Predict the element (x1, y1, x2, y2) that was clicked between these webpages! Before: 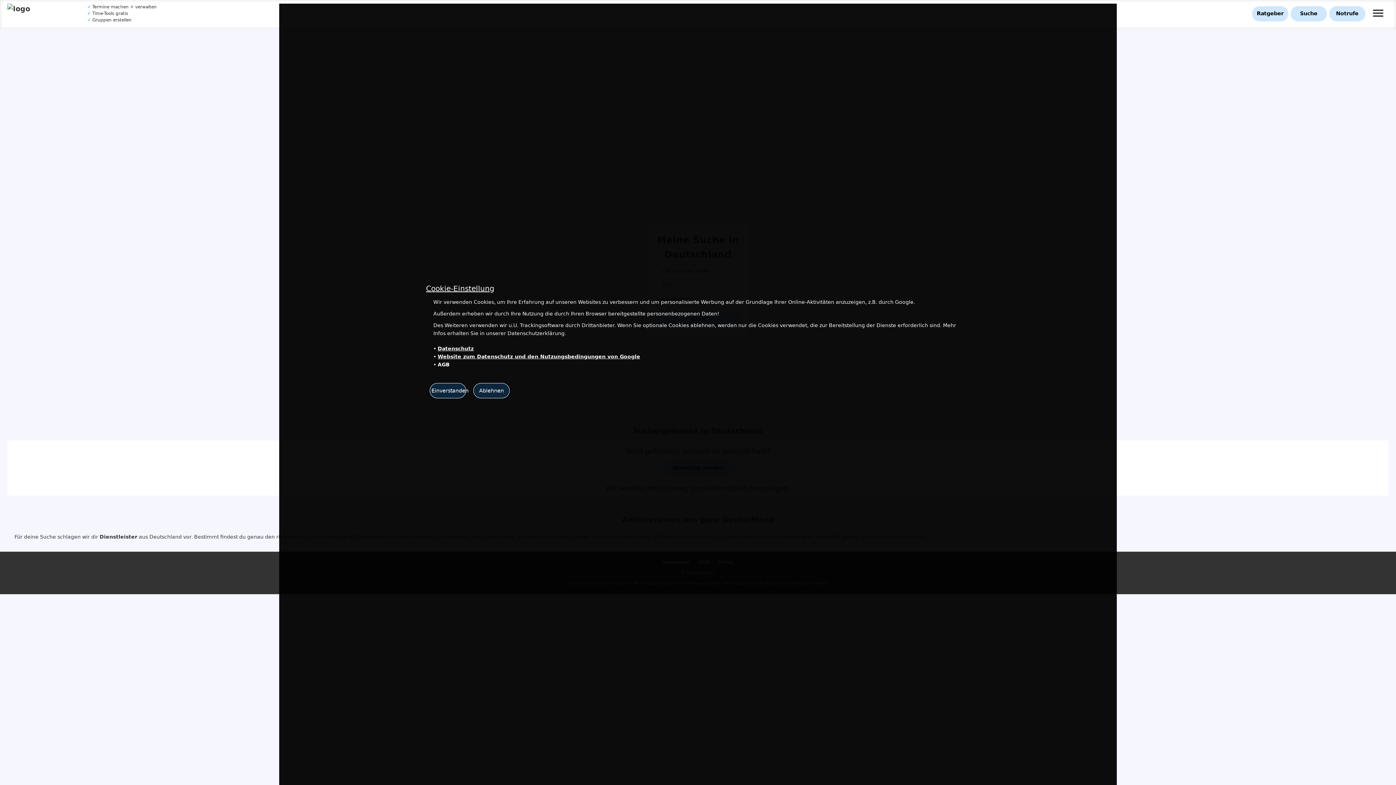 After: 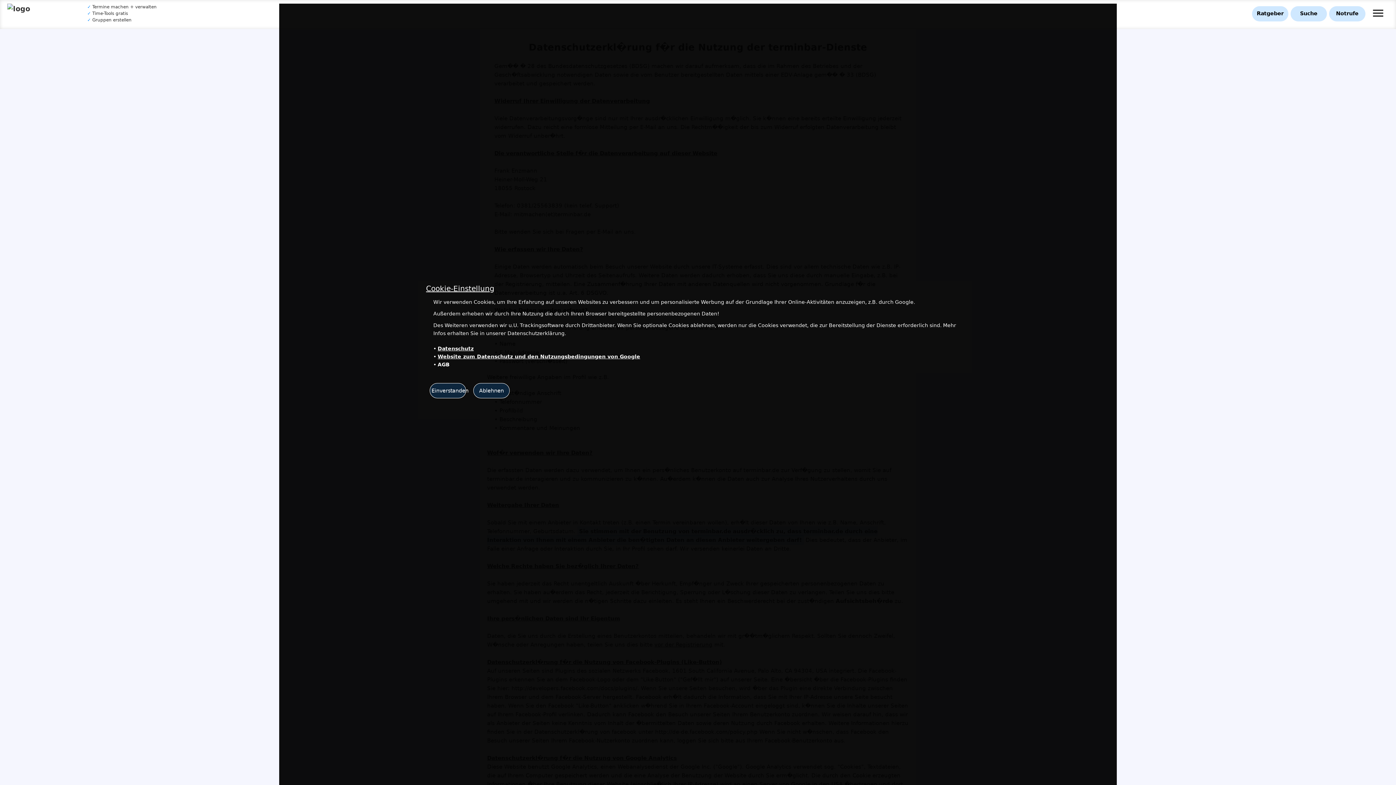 Action: label: Datenschutz bbox: (437, 344, 473, 352)